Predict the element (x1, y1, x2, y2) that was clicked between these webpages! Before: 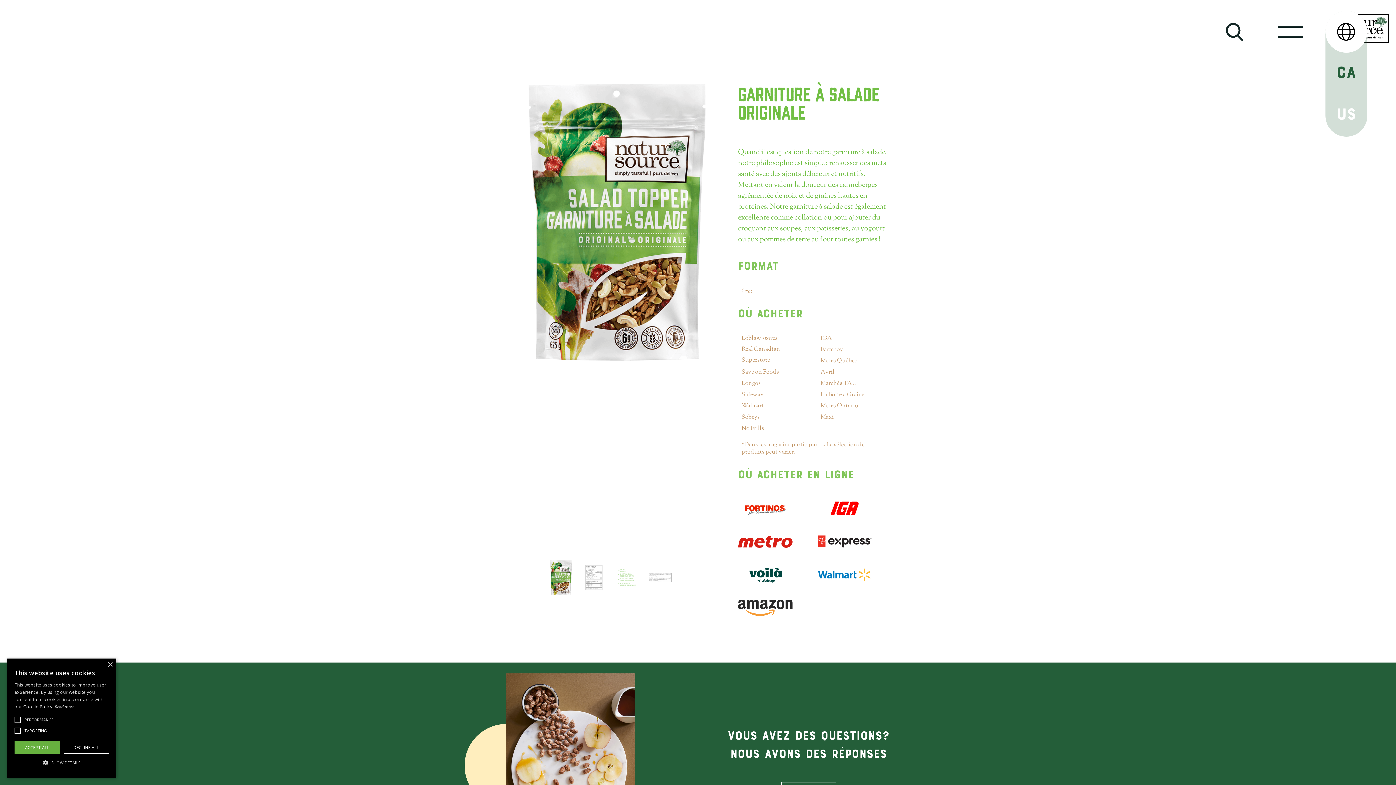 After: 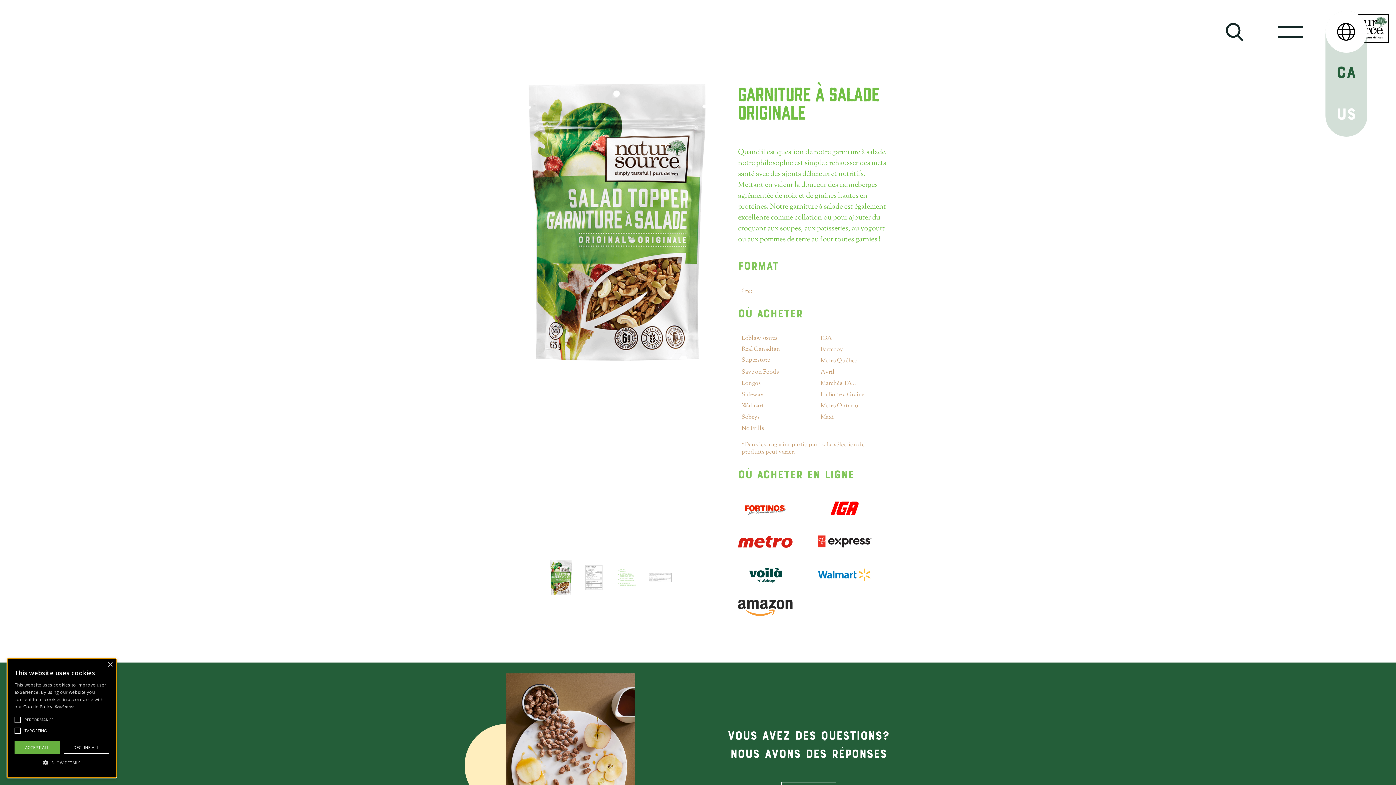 Action: bbox: (817, 560, 871, 589)